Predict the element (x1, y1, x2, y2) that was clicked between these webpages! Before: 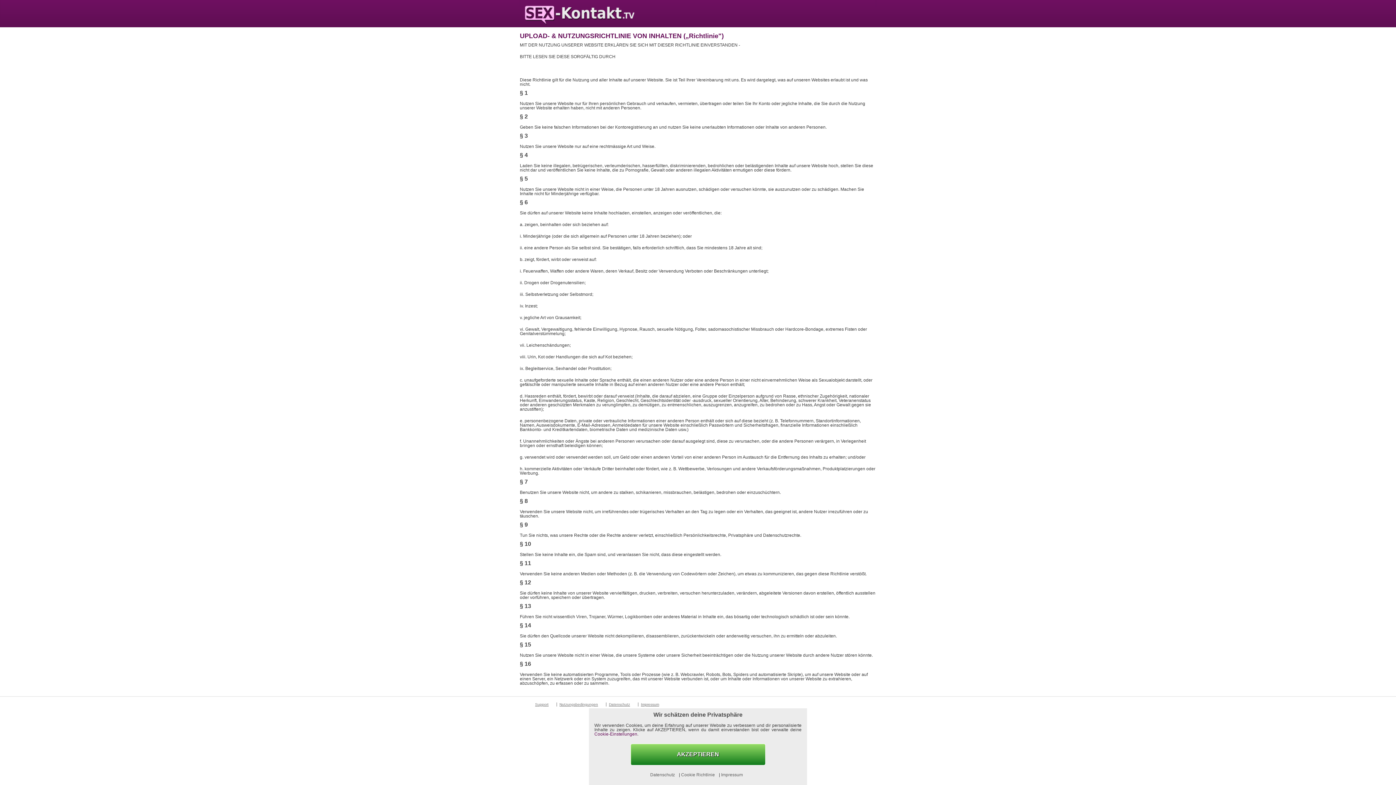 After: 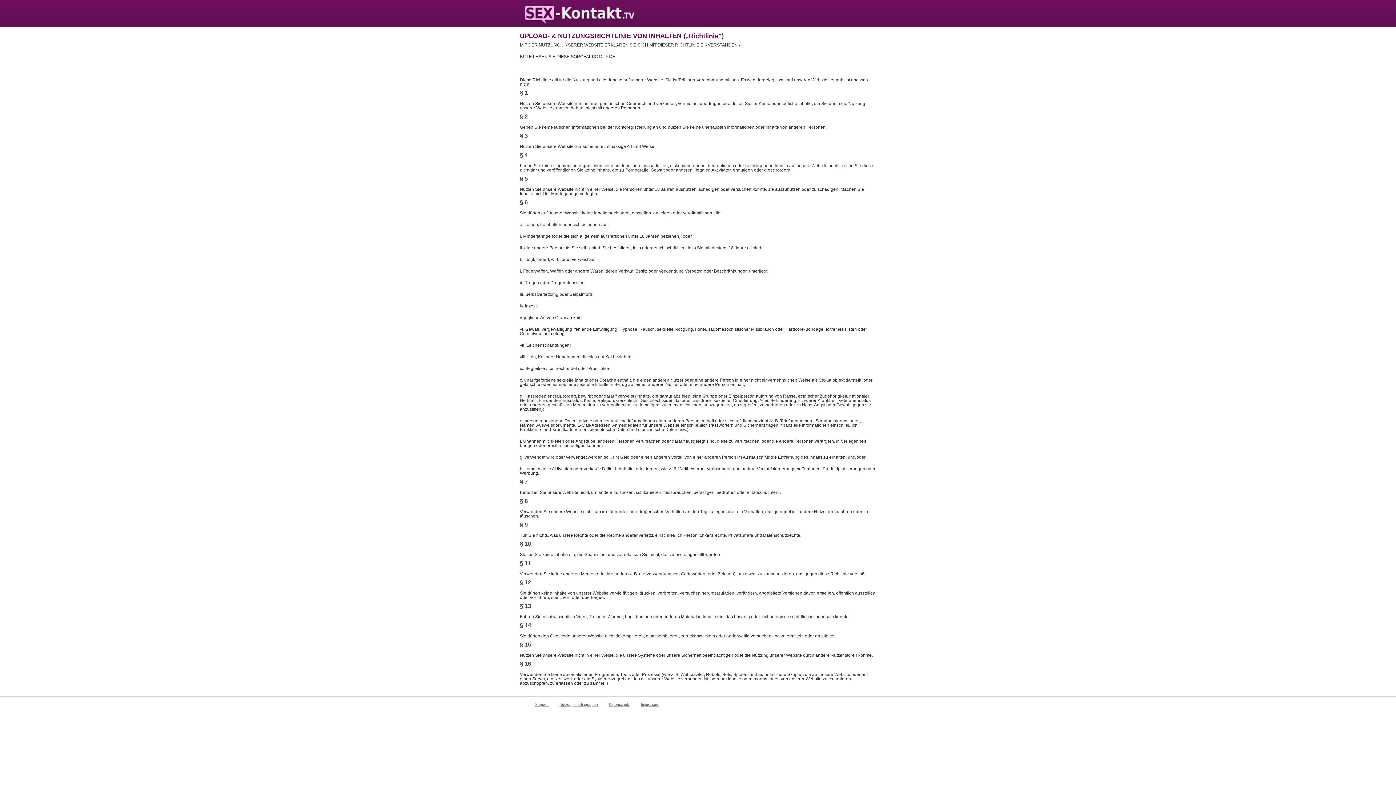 Action: bbox: (630, 744, 765, 765) label: AKZEPTIEREN